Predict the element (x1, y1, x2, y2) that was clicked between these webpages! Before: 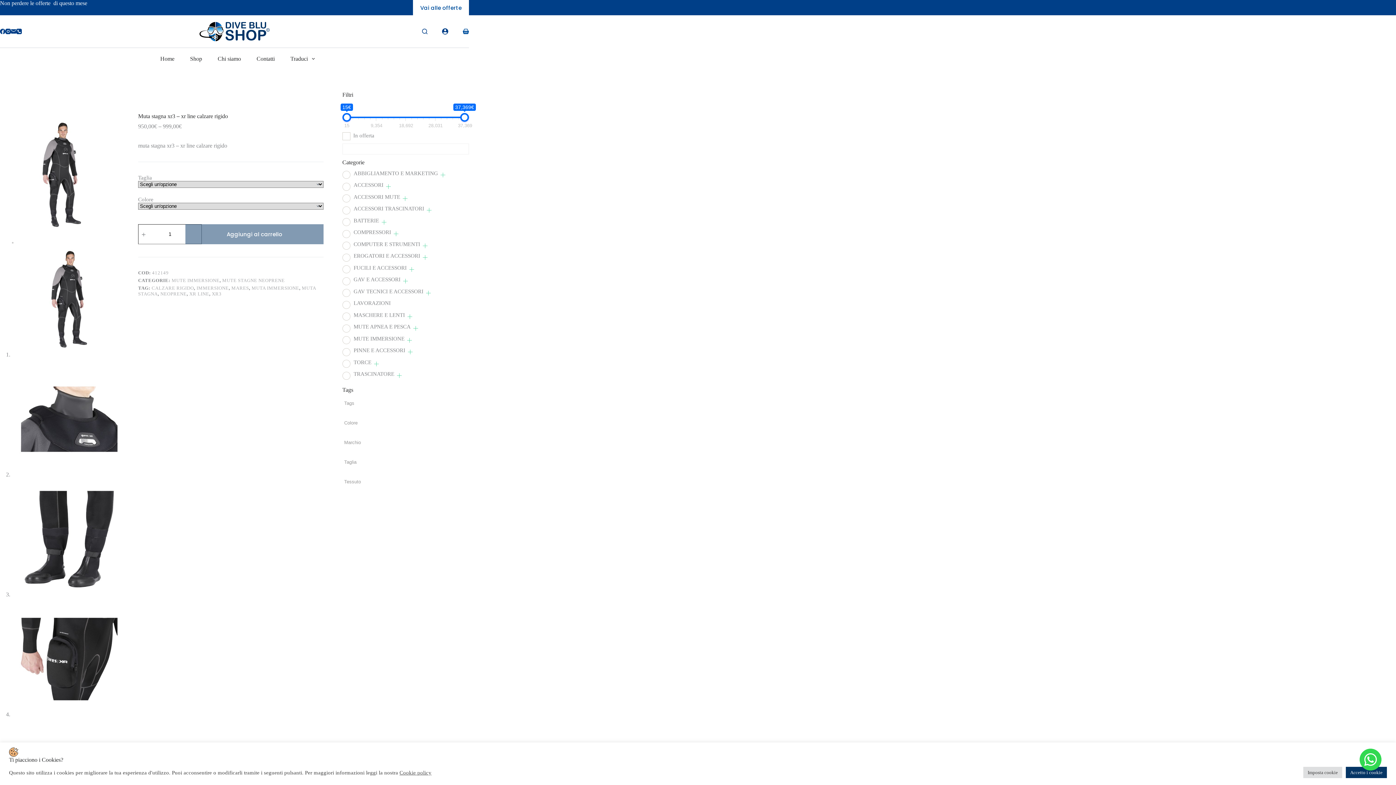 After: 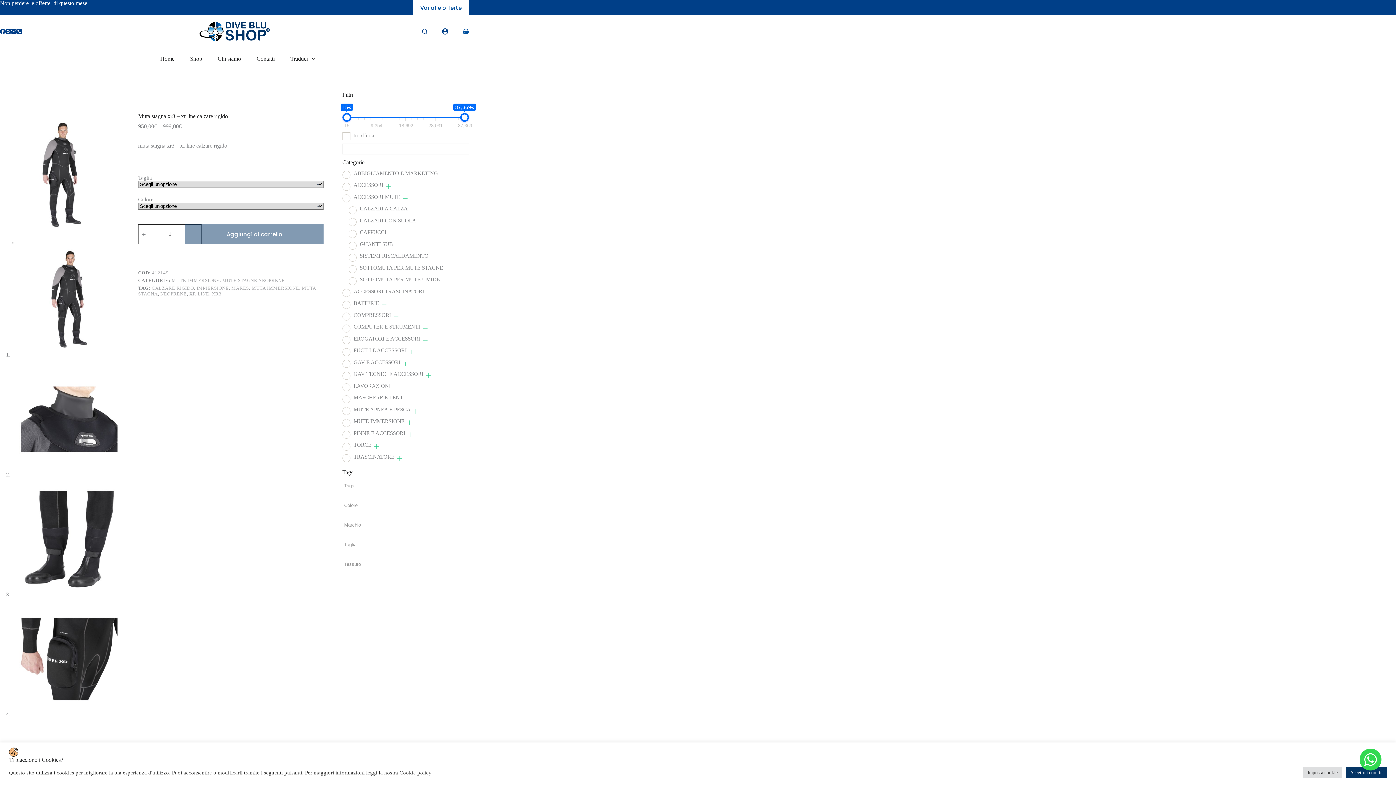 Action: bbox: (402, 196, 407, 200)